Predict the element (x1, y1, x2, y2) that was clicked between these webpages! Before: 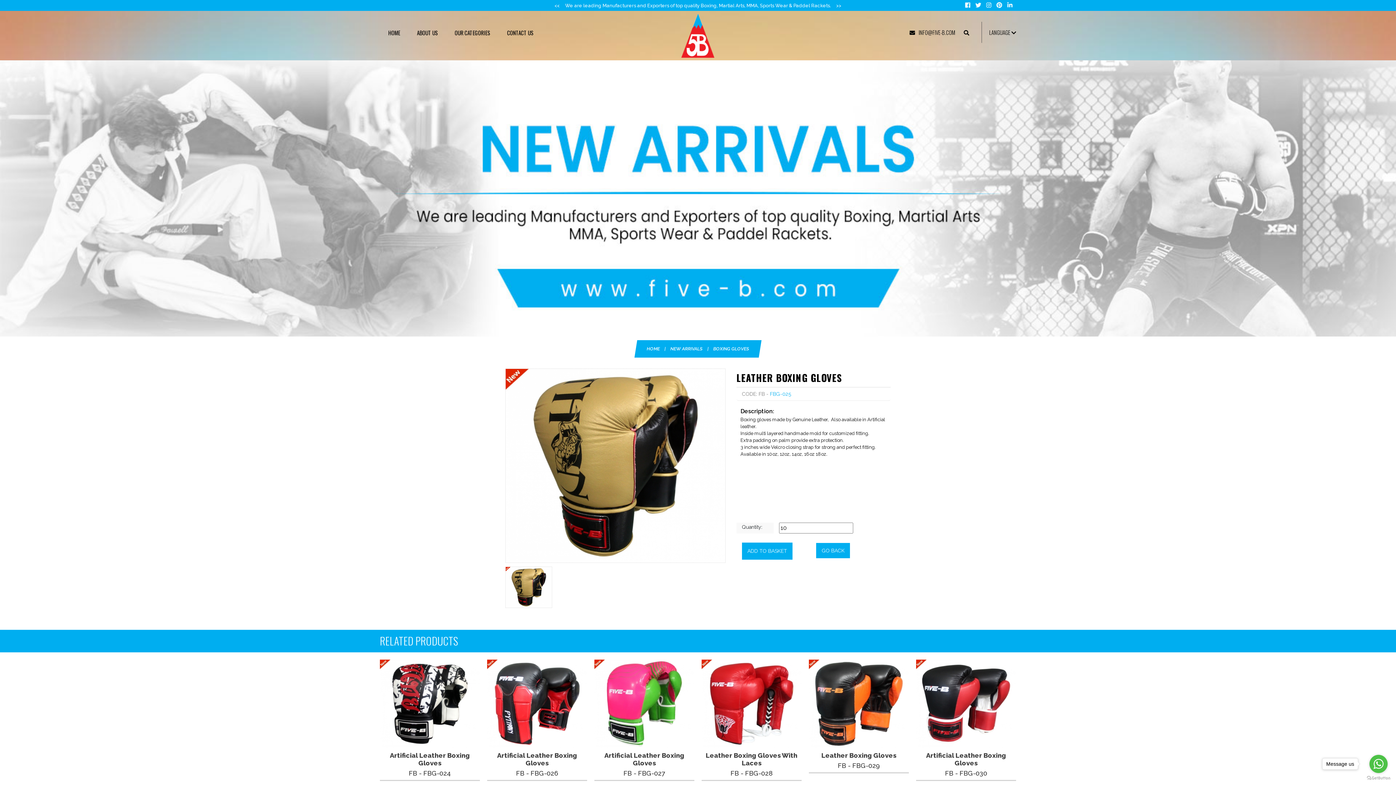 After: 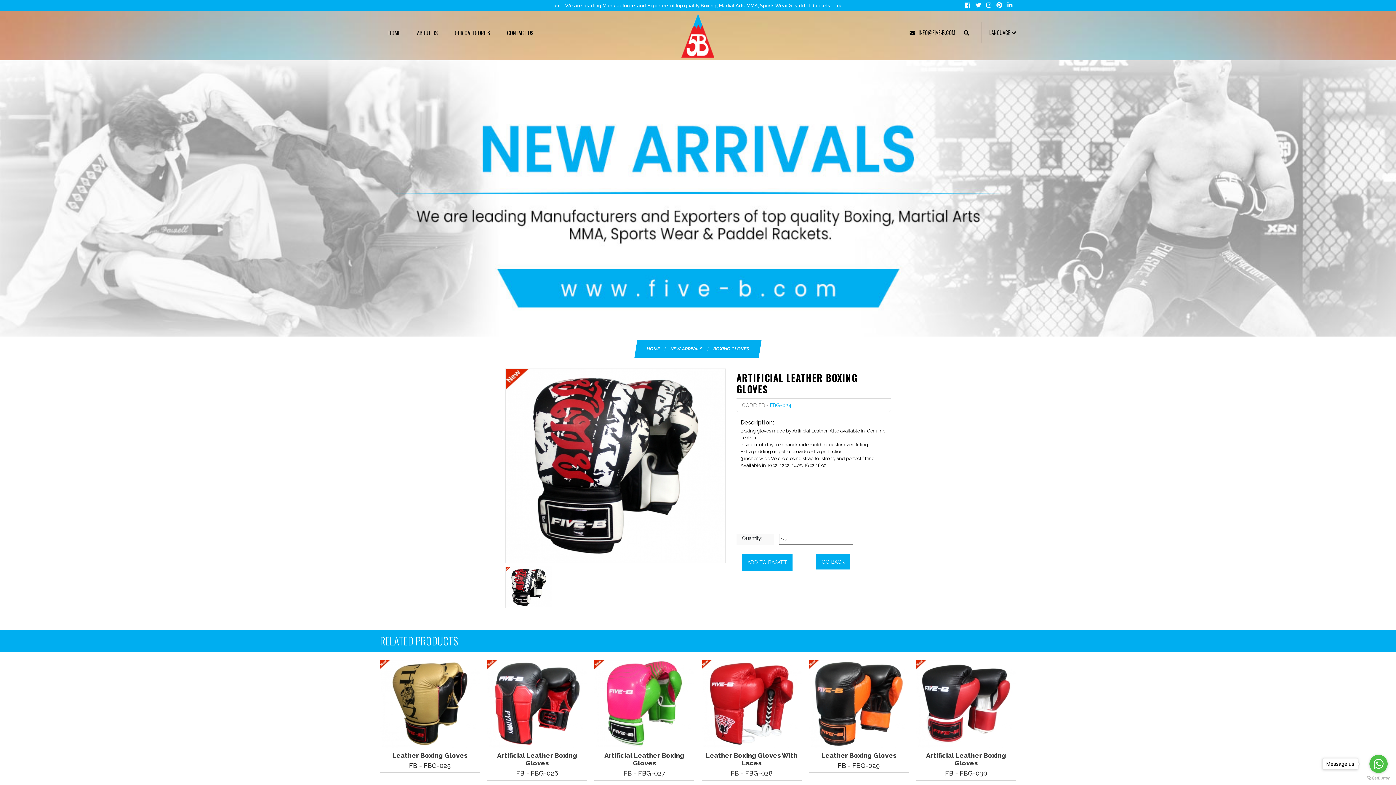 Action: label: Artificial Leather Boxing Gloves
FB - FBG-024 bbox: (380, 660, 480, 781)